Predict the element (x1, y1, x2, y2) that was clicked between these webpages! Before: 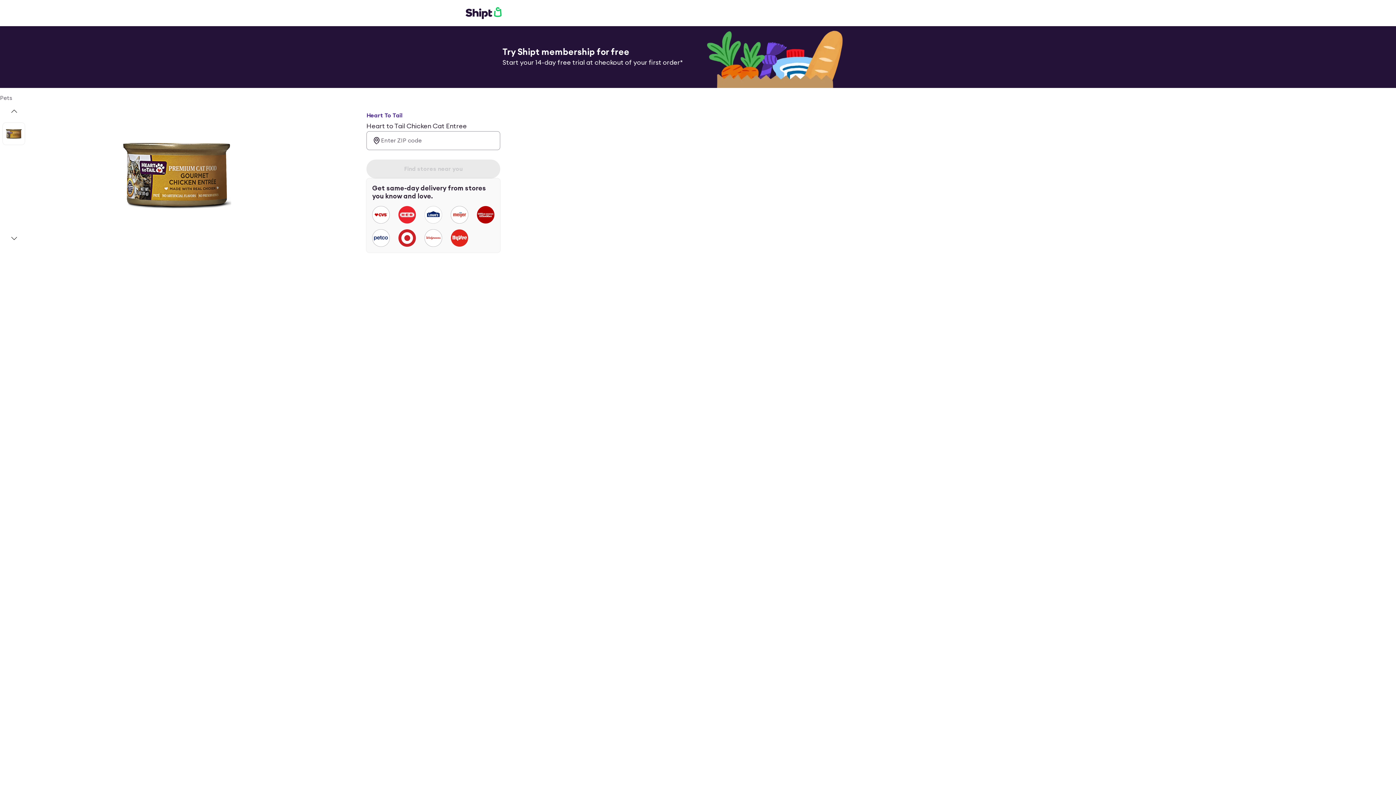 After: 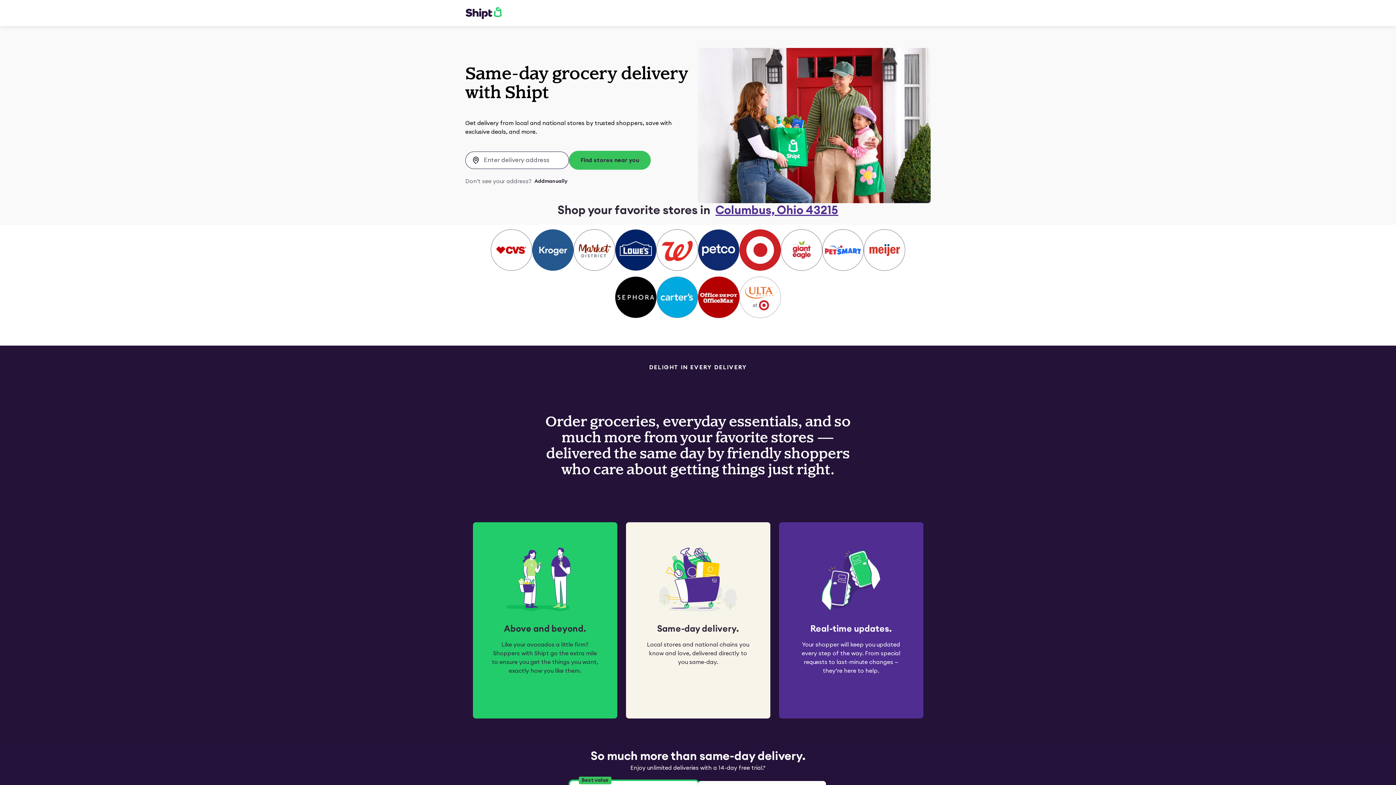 Action: bbox: (465, 6, 501, 19)